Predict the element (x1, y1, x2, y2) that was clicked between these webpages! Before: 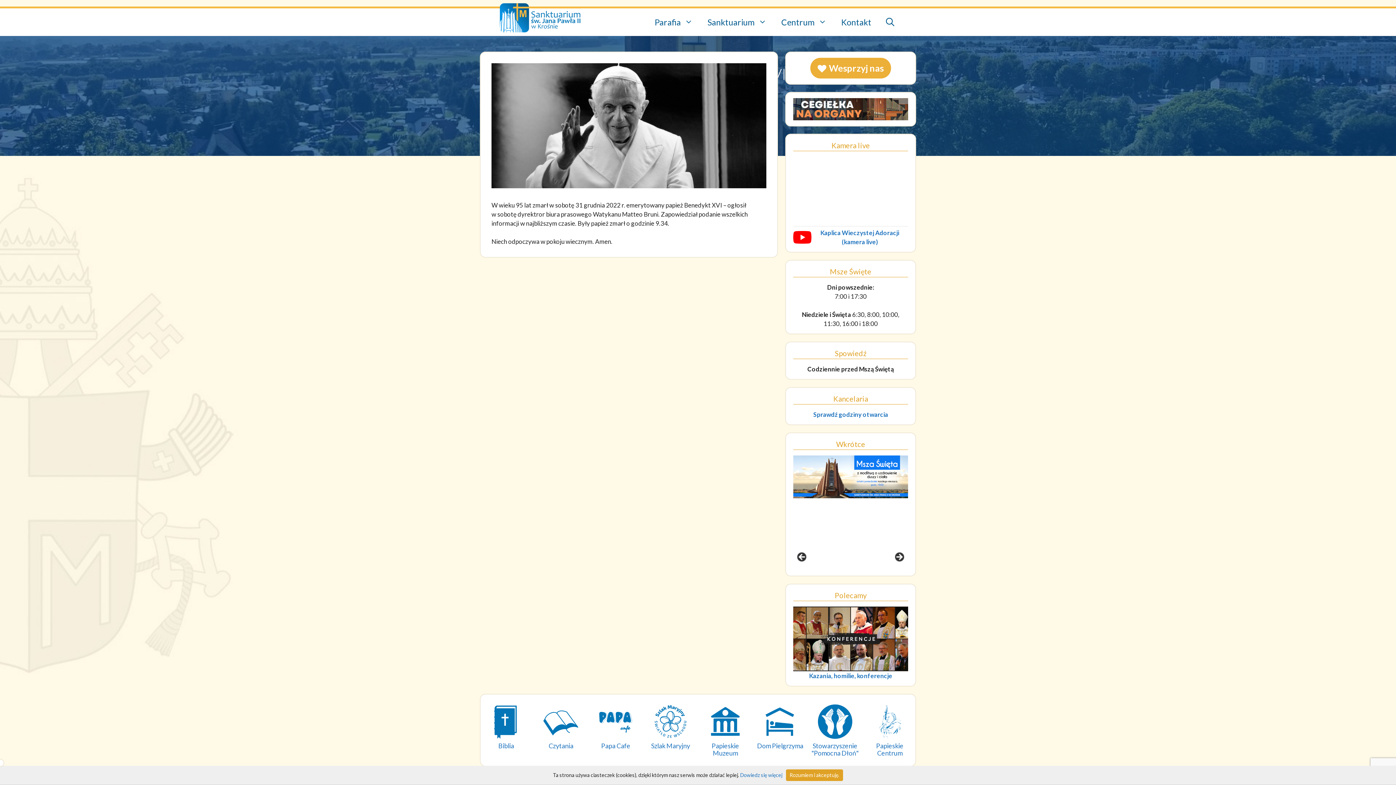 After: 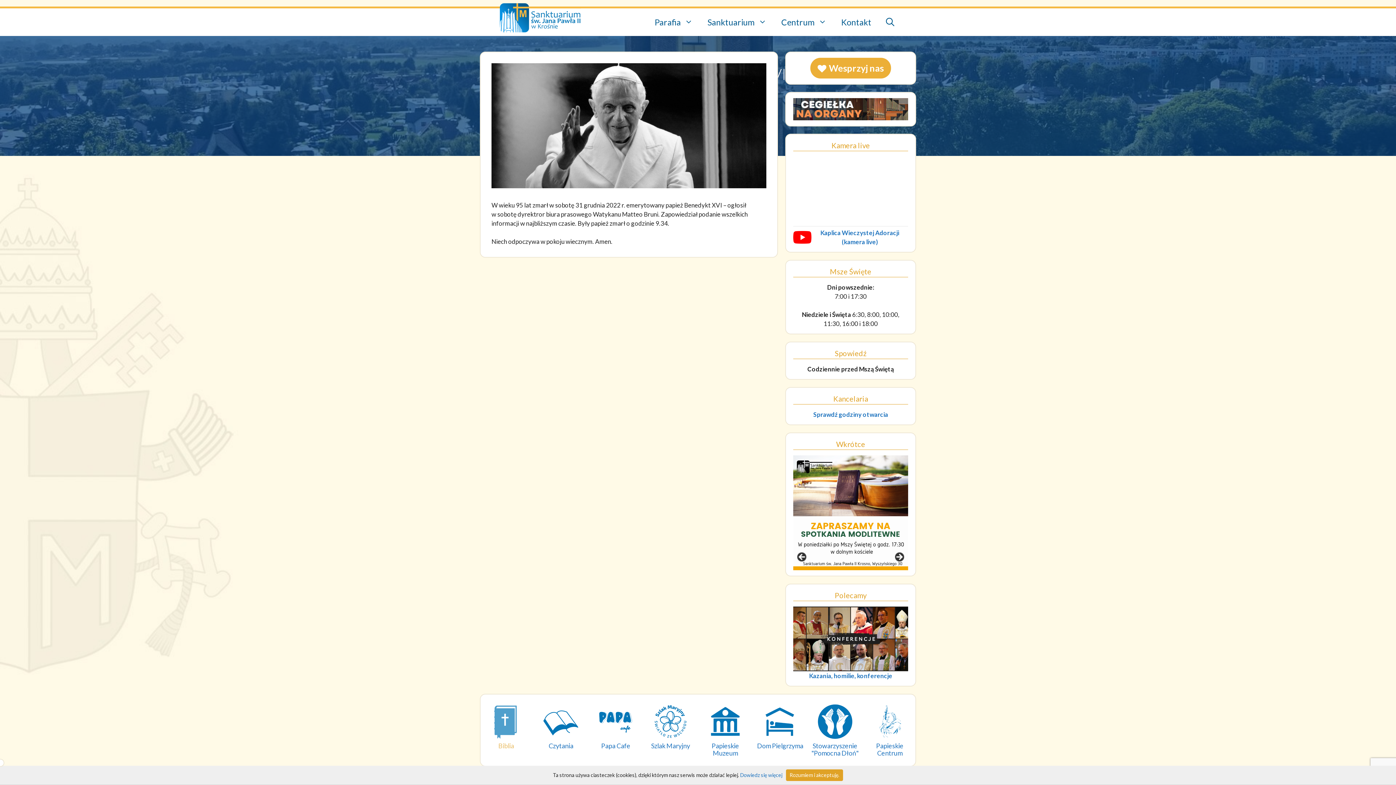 Action: bbox: (482, 734, 530, 749) label: Biblia